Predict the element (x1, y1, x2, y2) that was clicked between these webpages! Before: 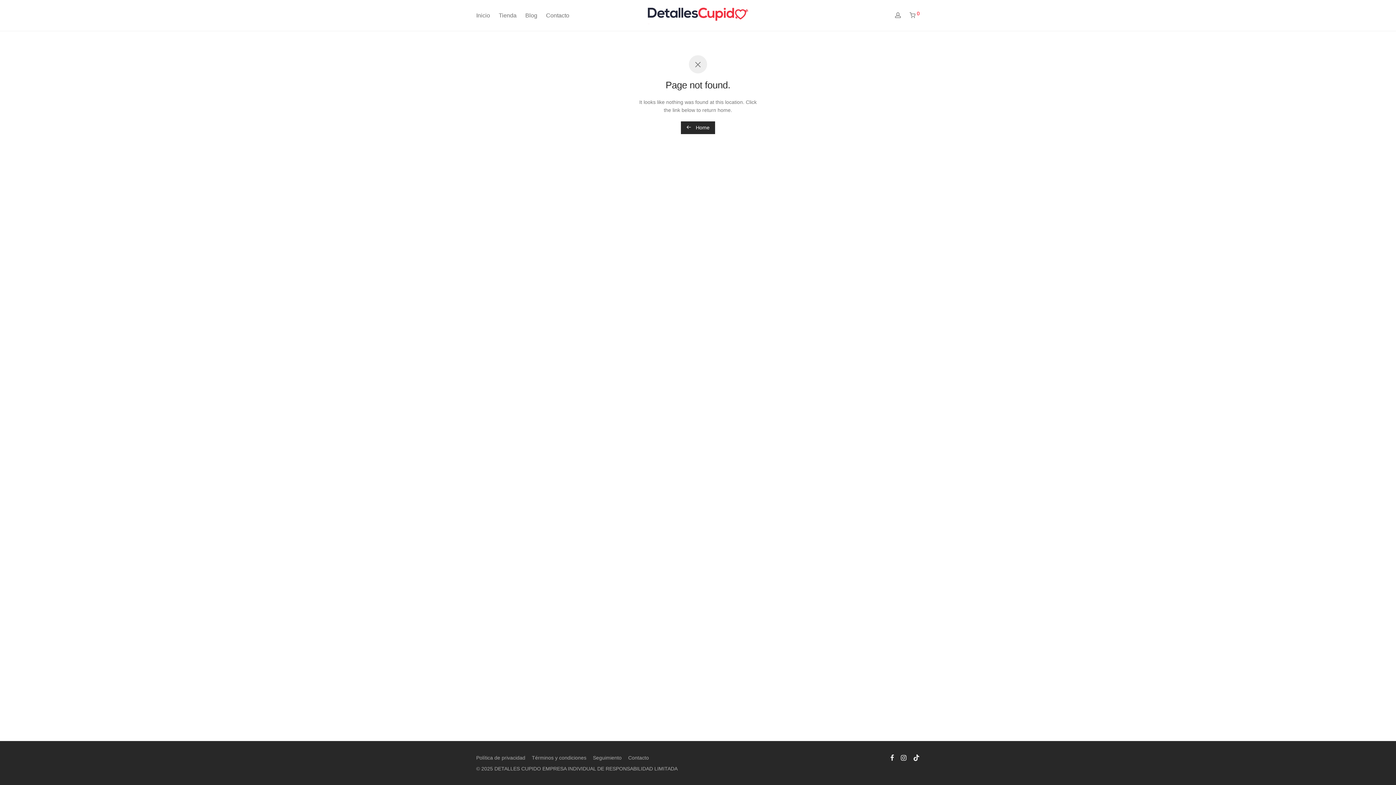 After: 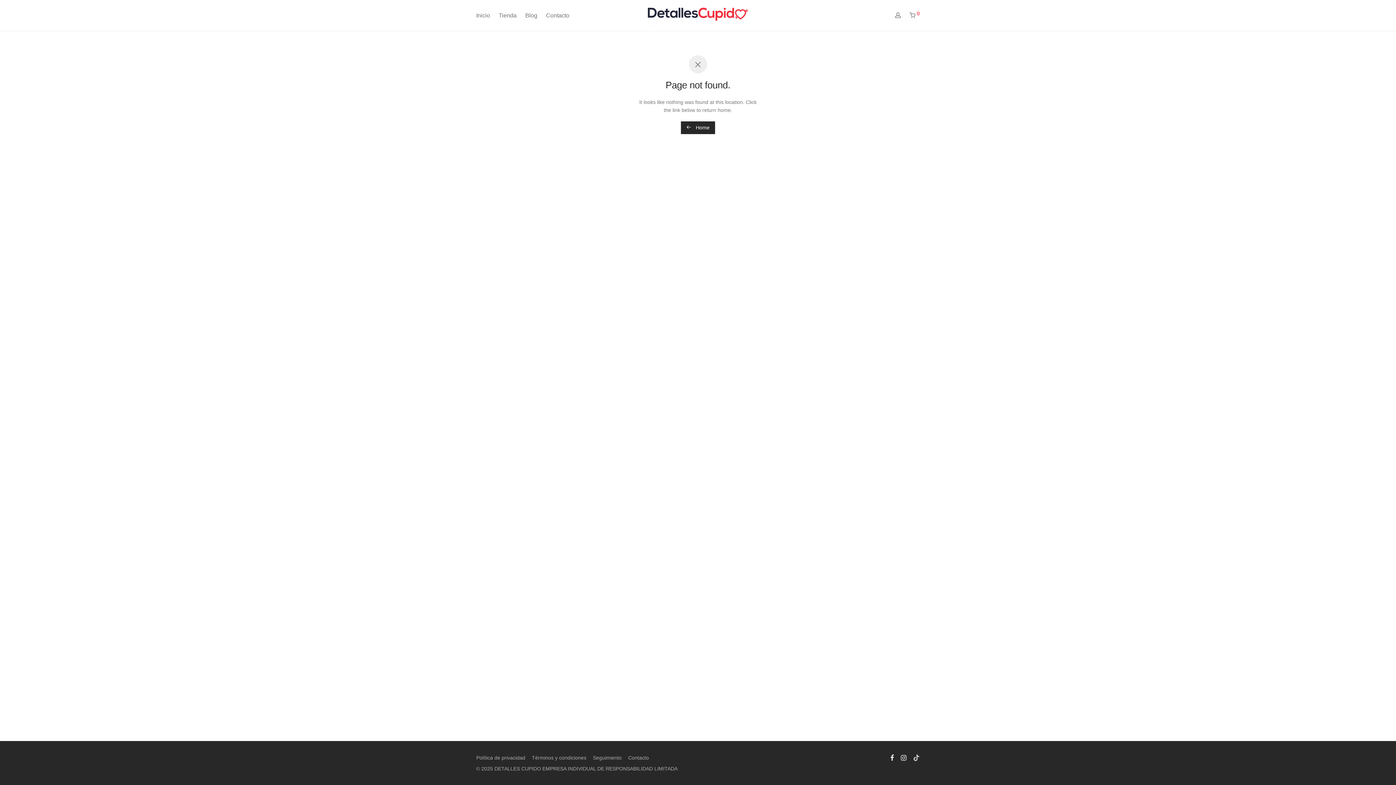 Action: bbox: (913, 754, 919, 760)